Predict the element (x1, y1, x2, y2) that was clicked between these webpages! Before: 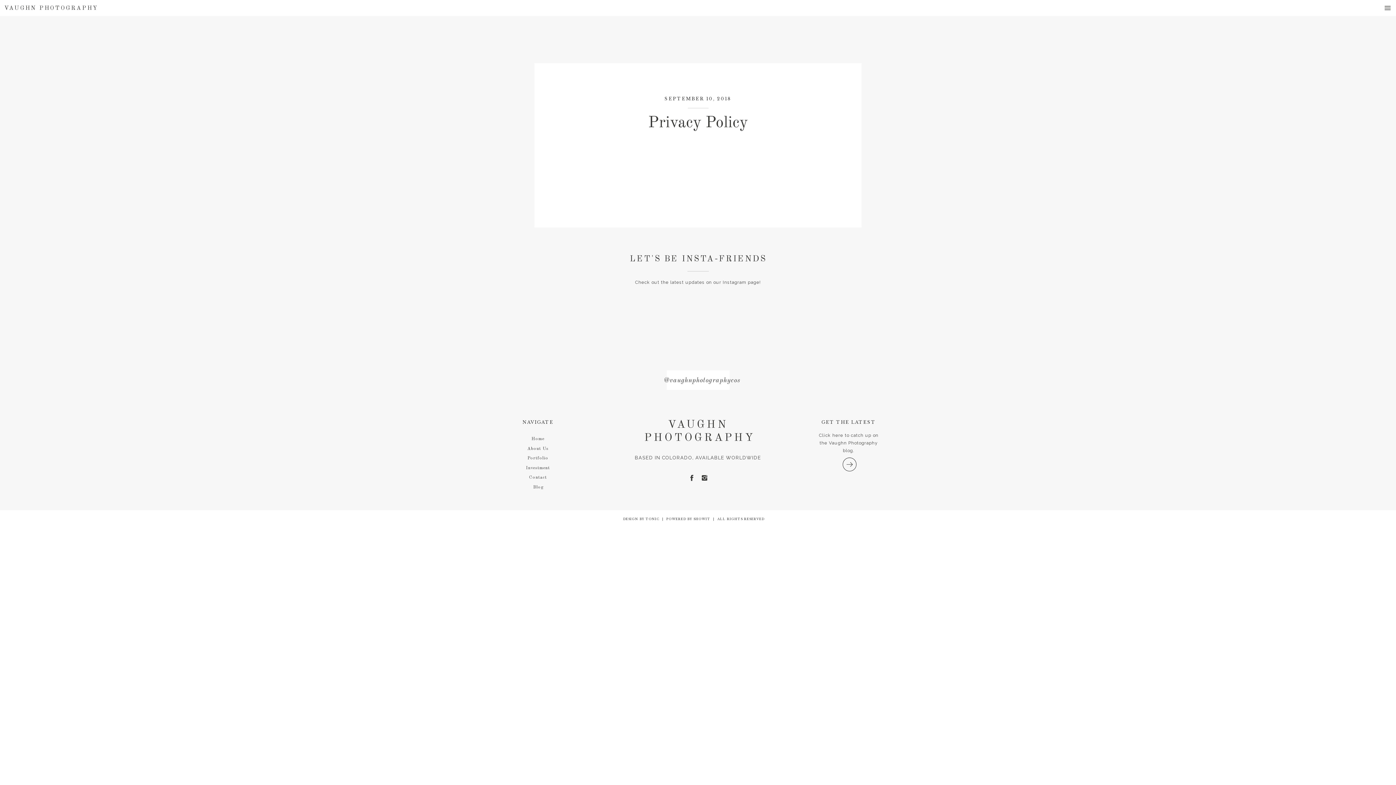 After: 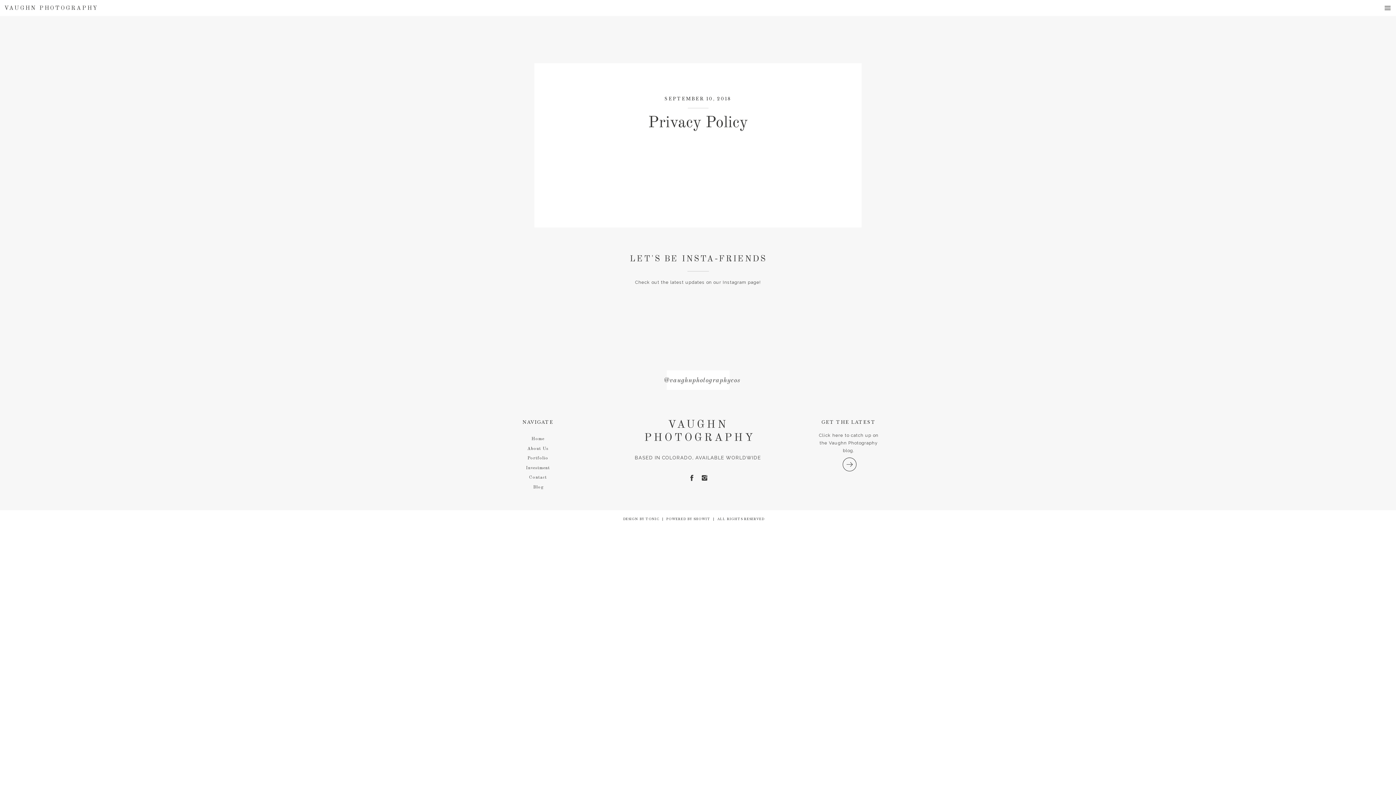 Action: label: LET'S BE INSTA-FRIENDS bbox: (622, 254, 774, 265)